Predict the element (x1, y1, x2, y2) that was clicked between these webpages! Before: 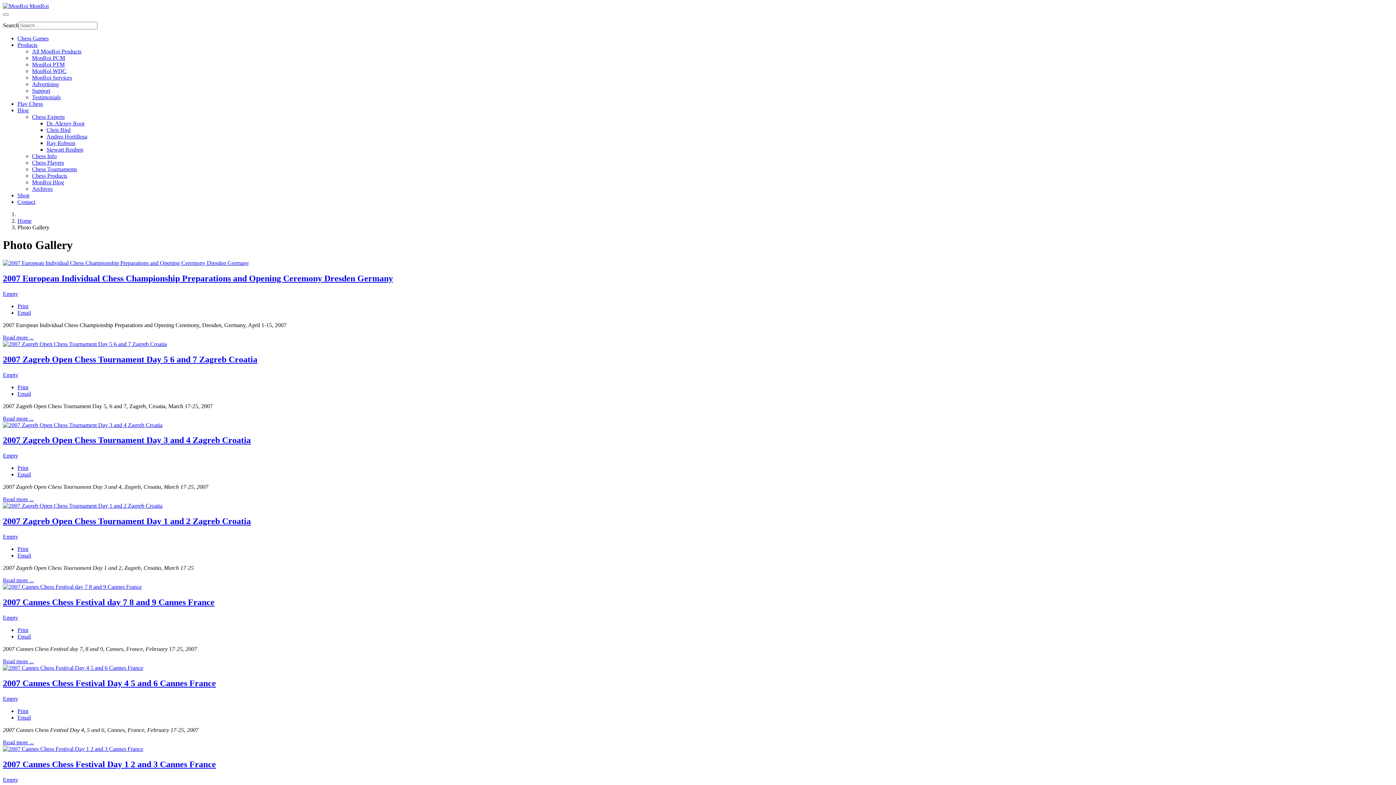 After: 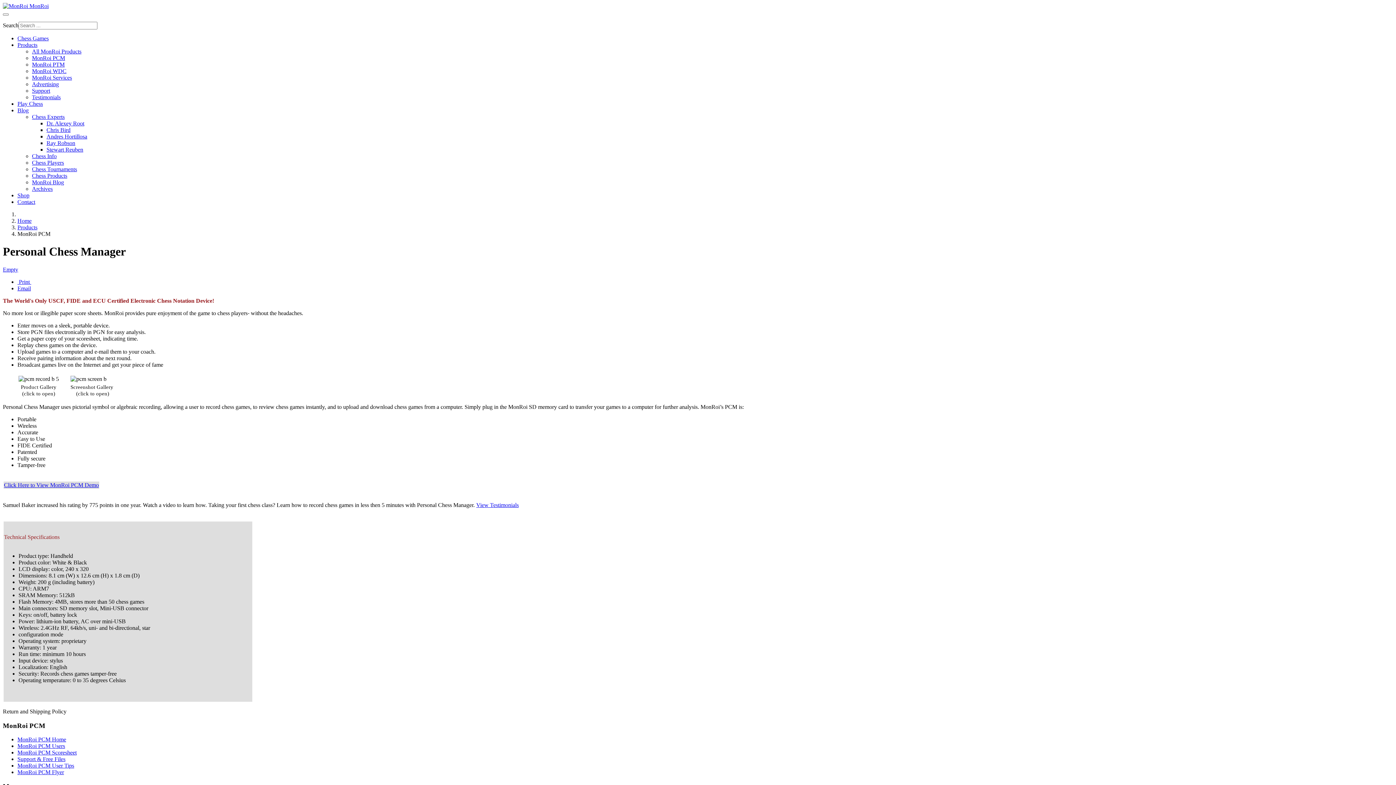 Action: label: MonRoi PCM bbox: (32, 54, 65, 61)